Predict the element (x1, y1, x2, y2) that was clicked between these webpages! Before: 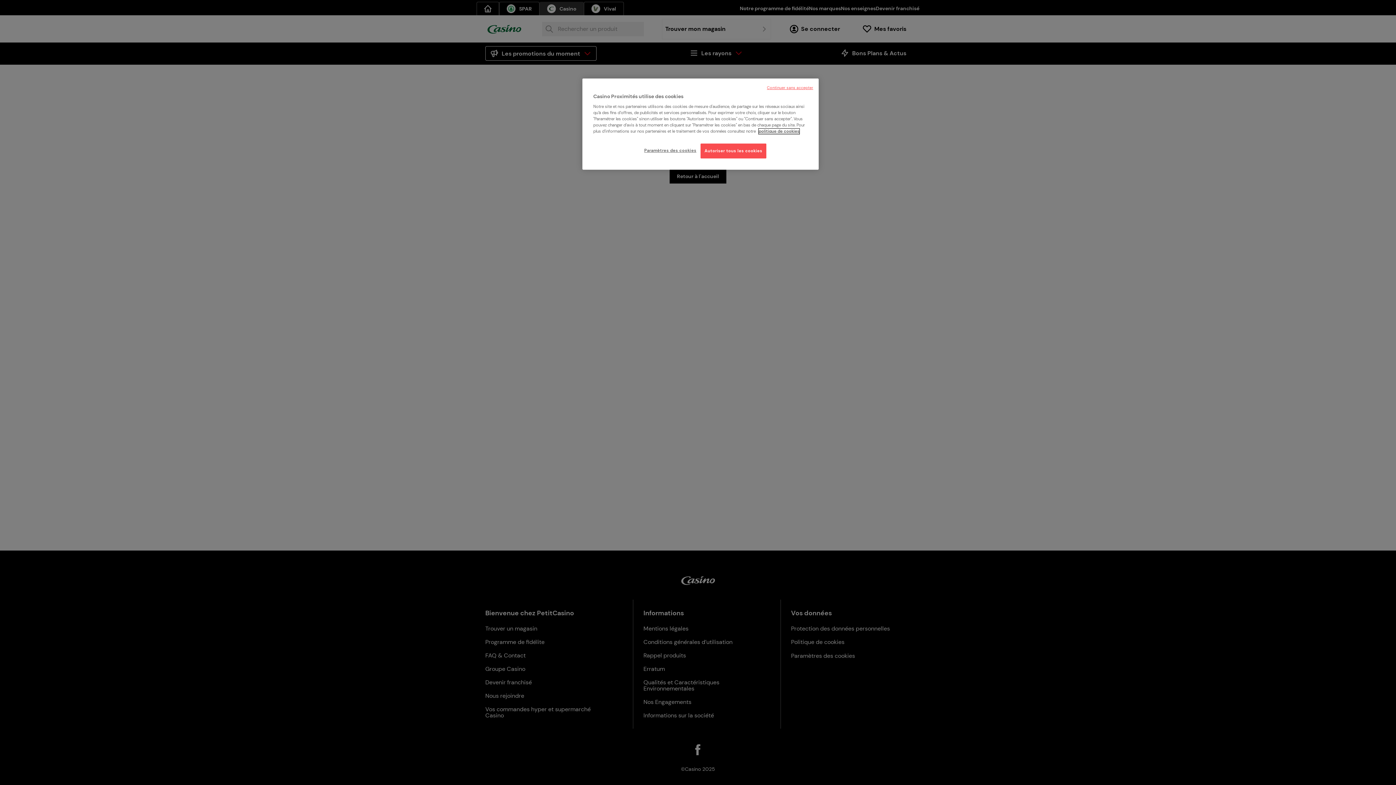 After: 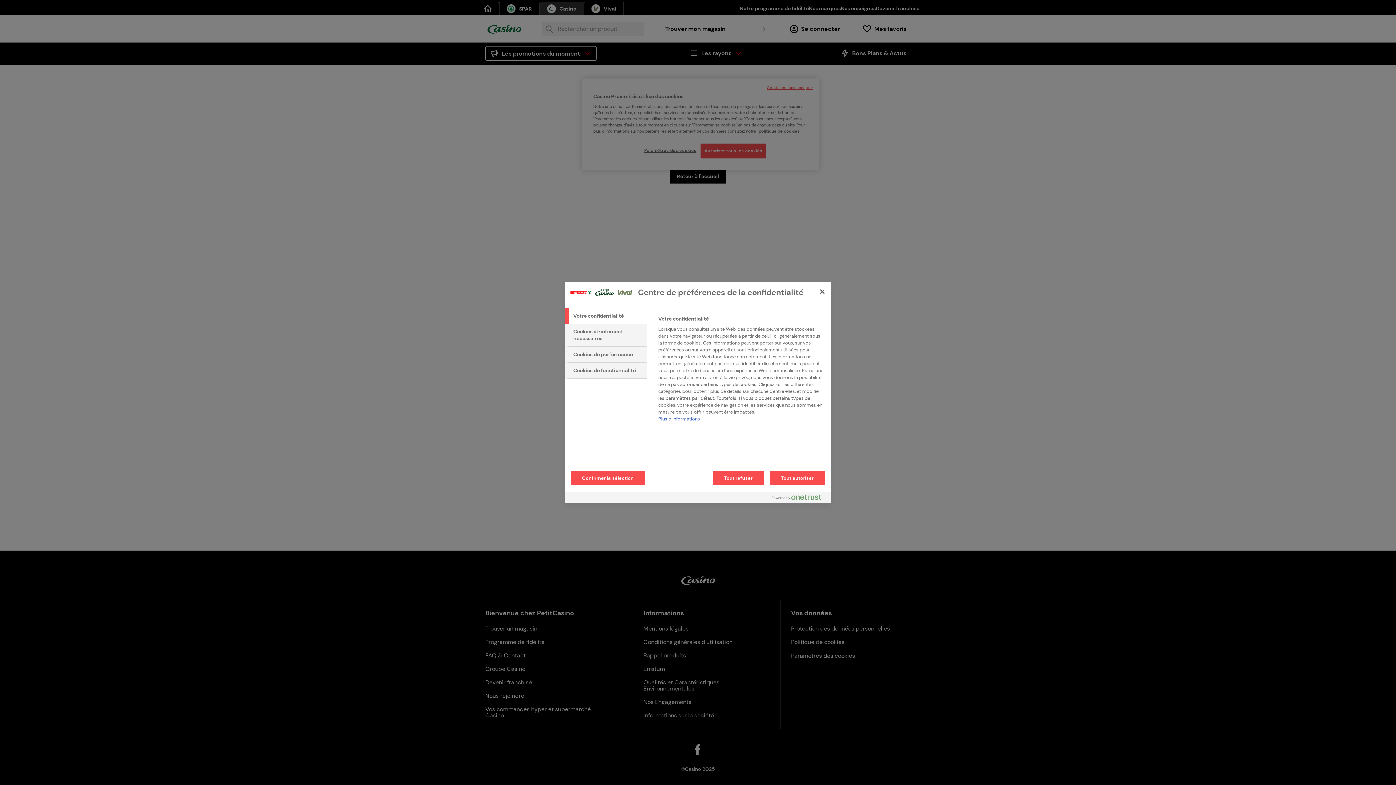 Action: bbox: (644, 143, 696, 157) label: Paramètres des cookies